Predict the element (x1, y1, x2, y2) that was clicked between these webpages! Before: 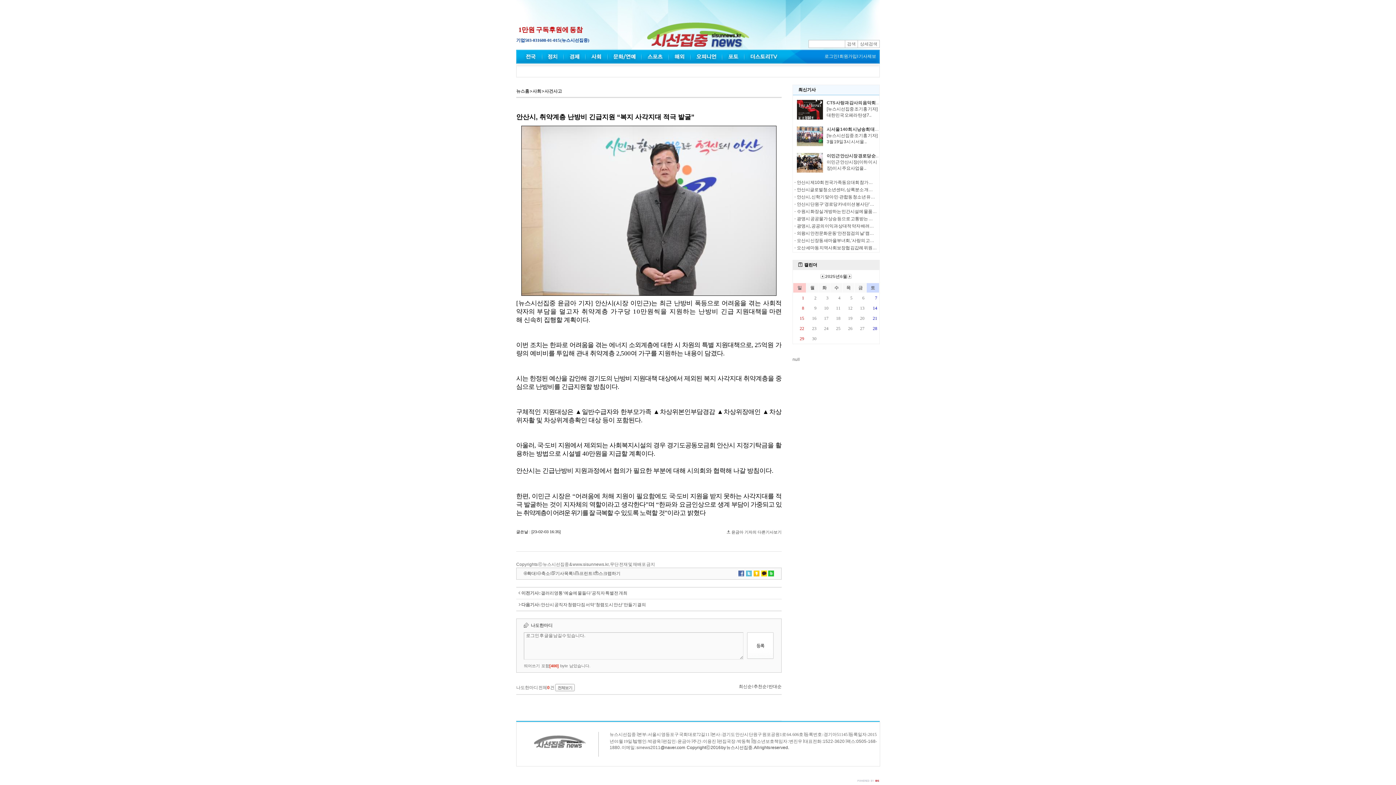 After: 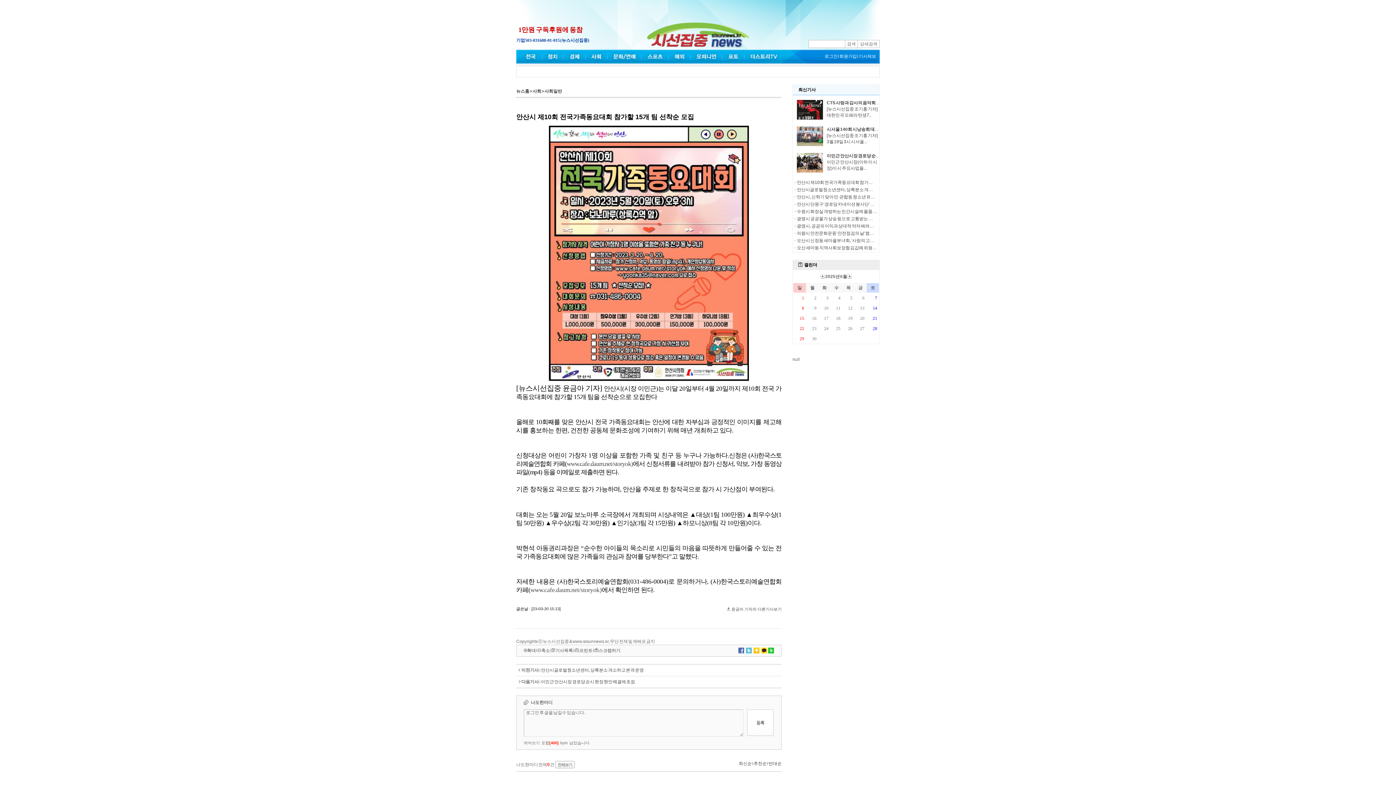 Action: bbox: (797, 180, 910, 185) label: 안산시 제10회 전국가족동요대회 참가할 15개 팀 선착순 모집